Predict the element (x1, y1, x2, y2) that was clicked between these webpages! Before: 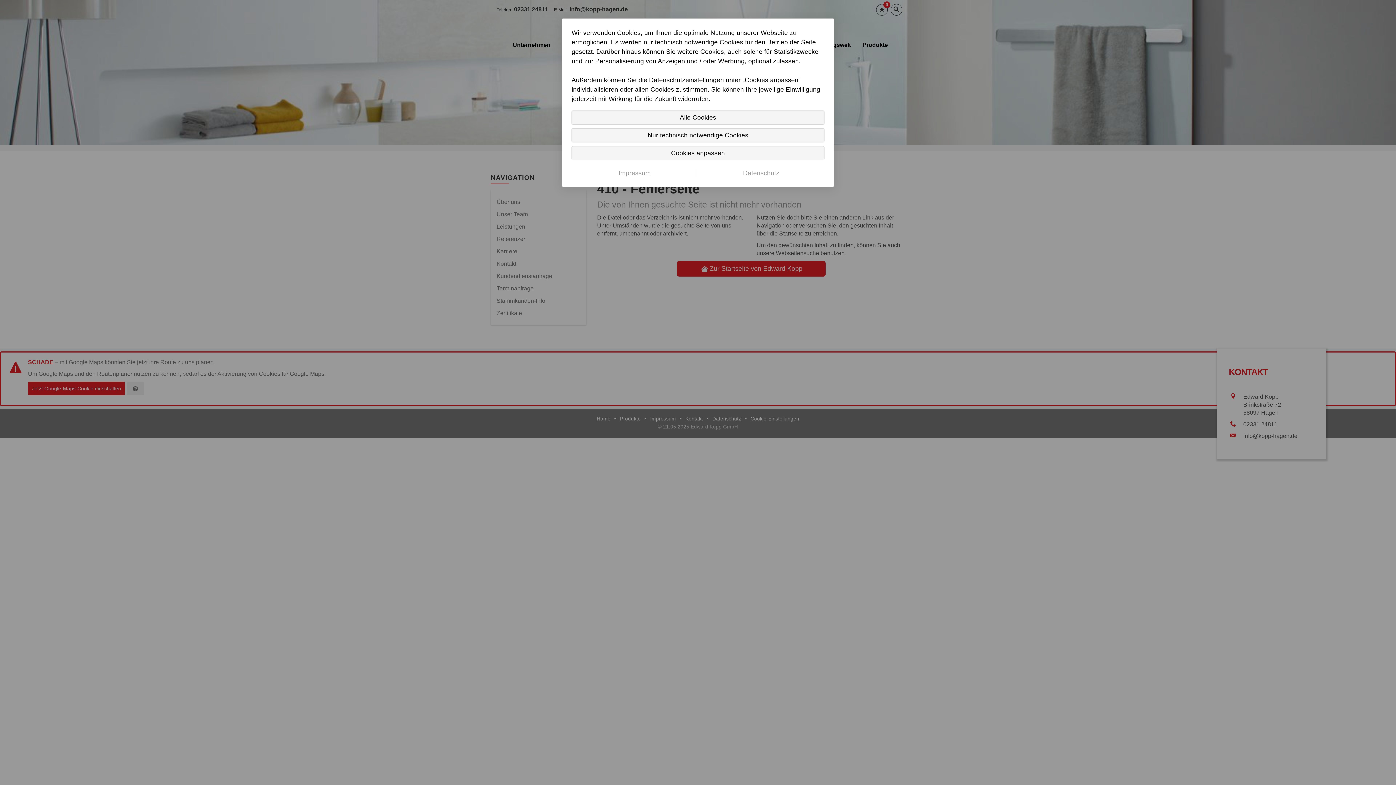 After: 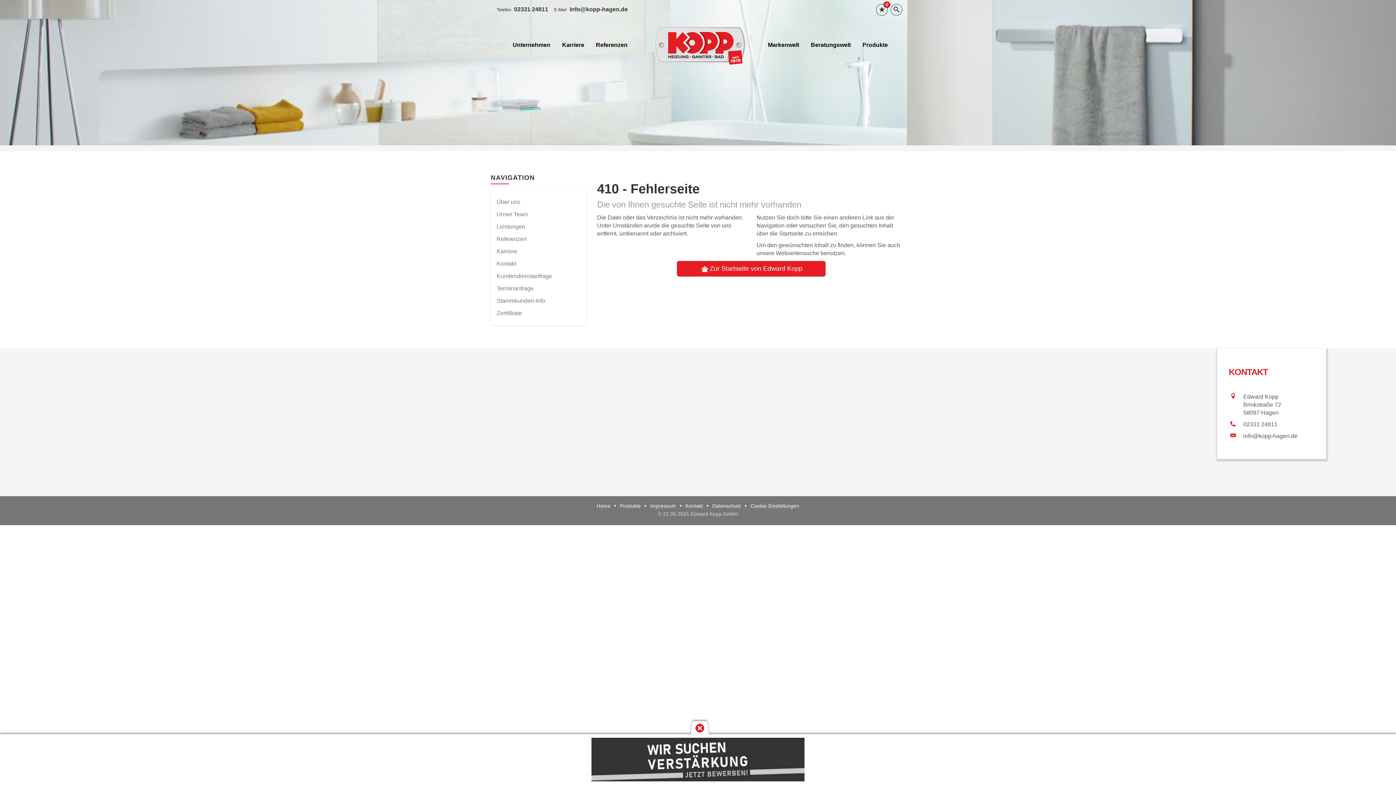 Action: label: Alle Cookies bbox: (571, 110, 824, 124)